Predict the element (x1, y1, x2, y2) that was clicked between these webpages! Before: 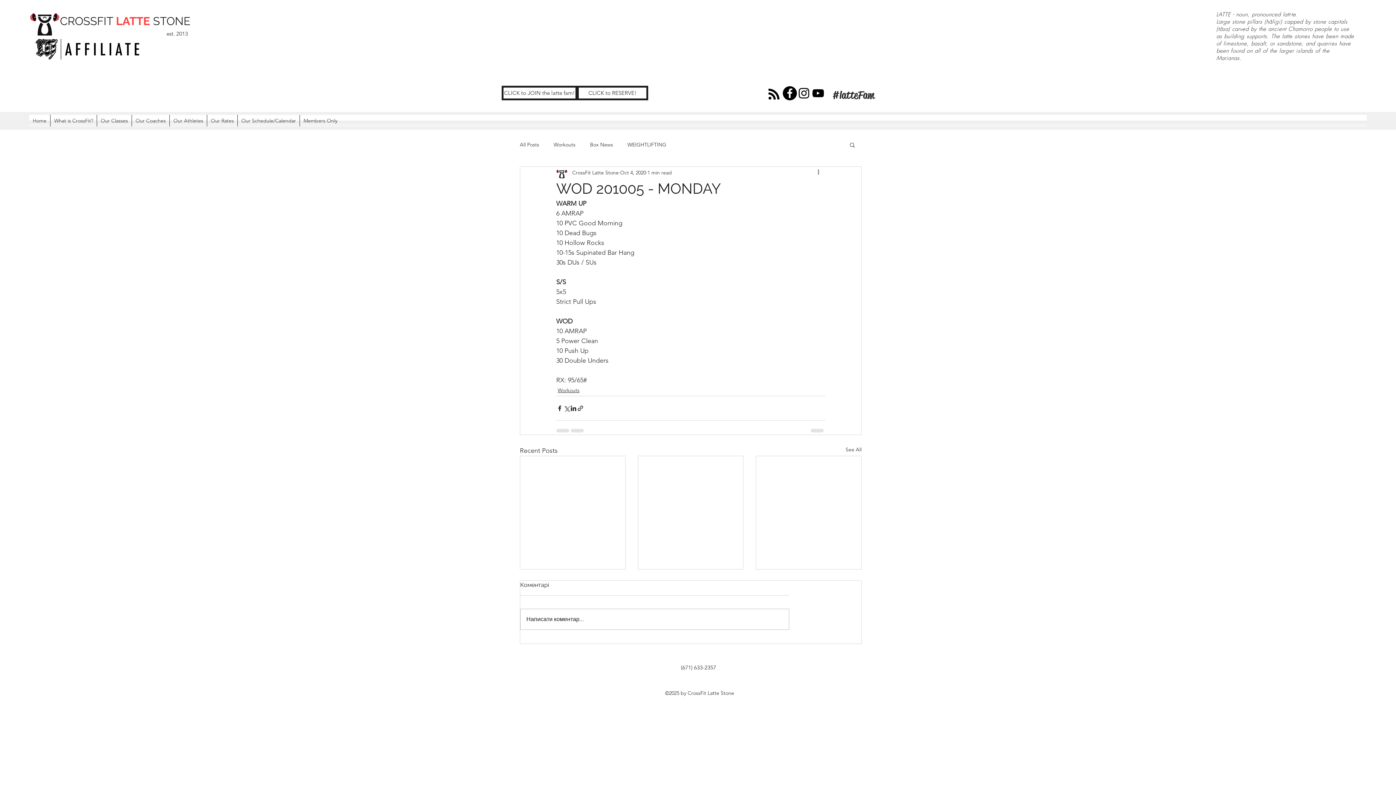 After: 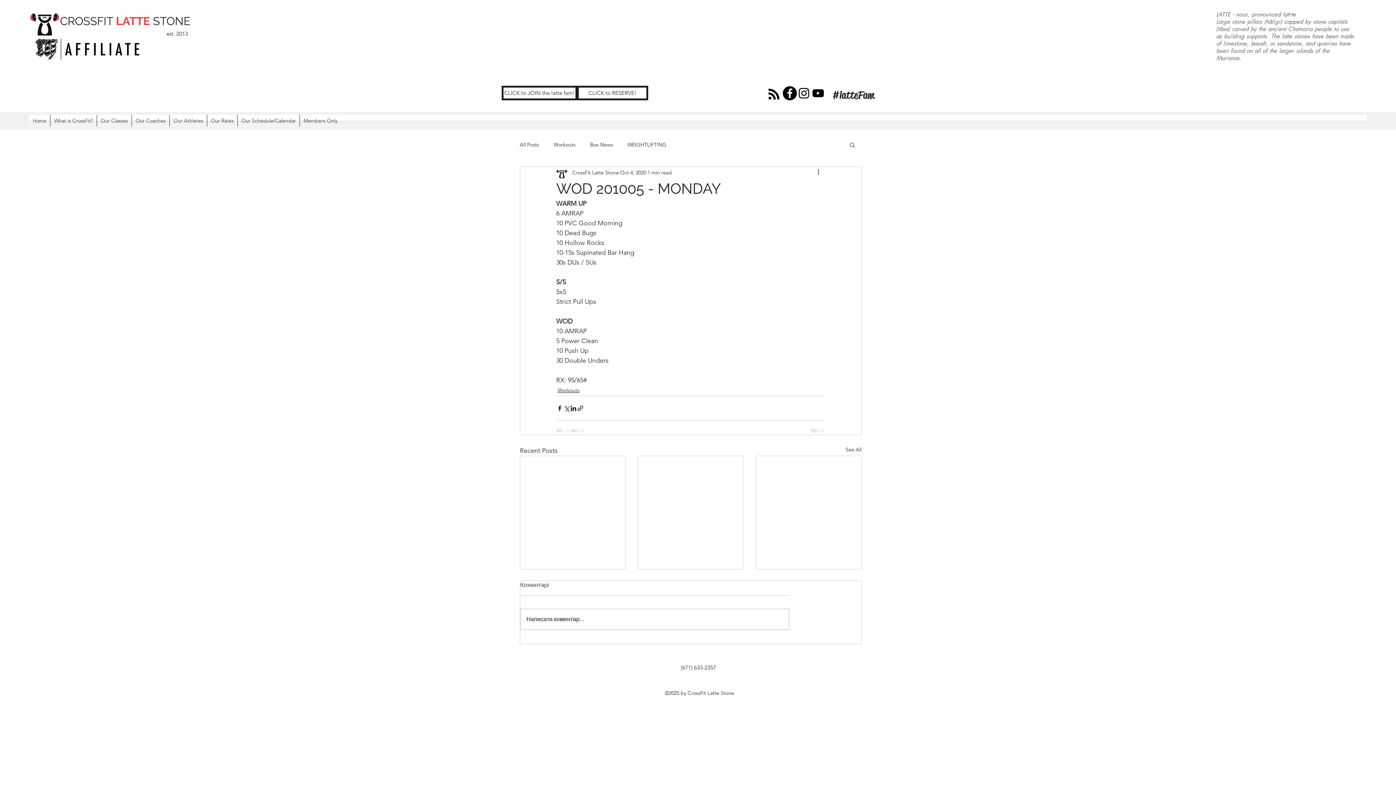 Action: label: YouTube bbox: (811, 86, 825, 100)